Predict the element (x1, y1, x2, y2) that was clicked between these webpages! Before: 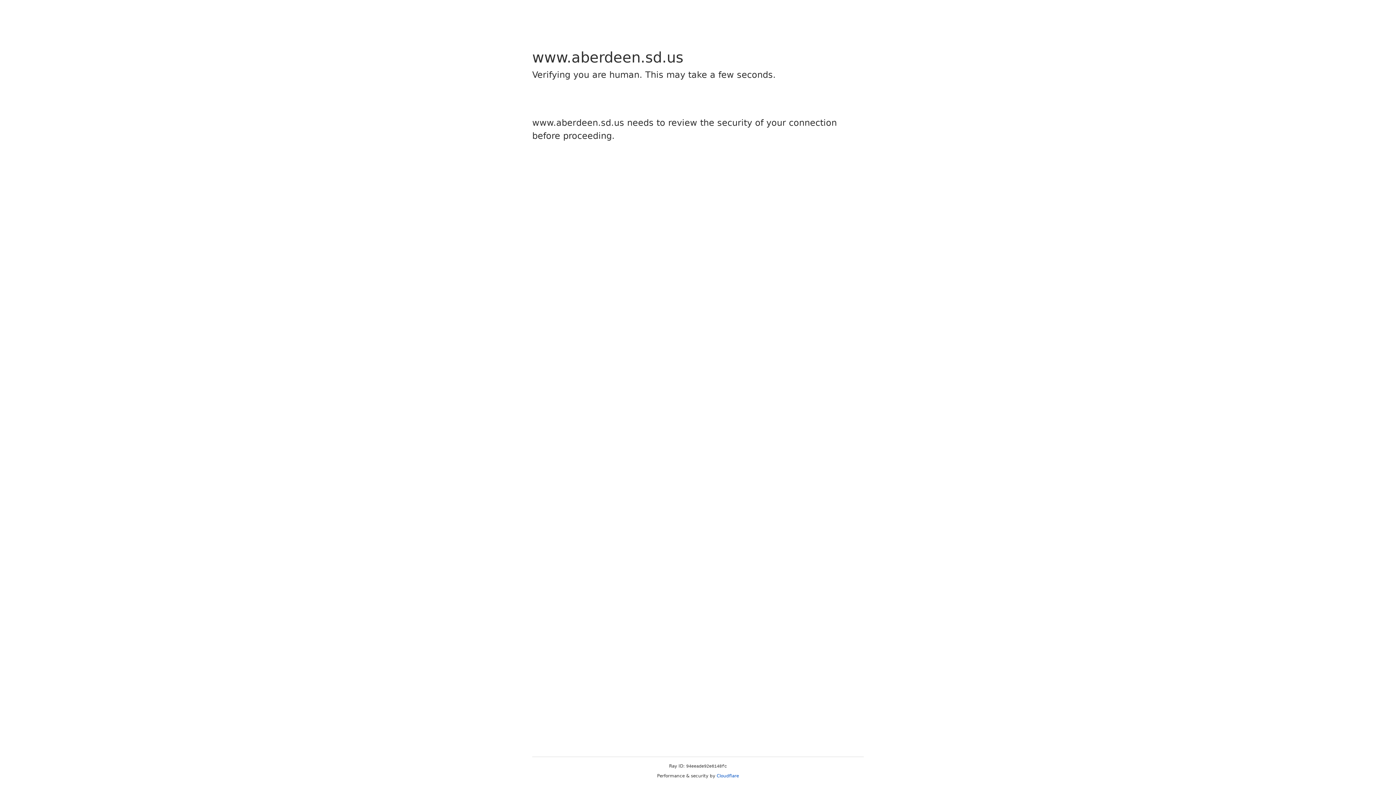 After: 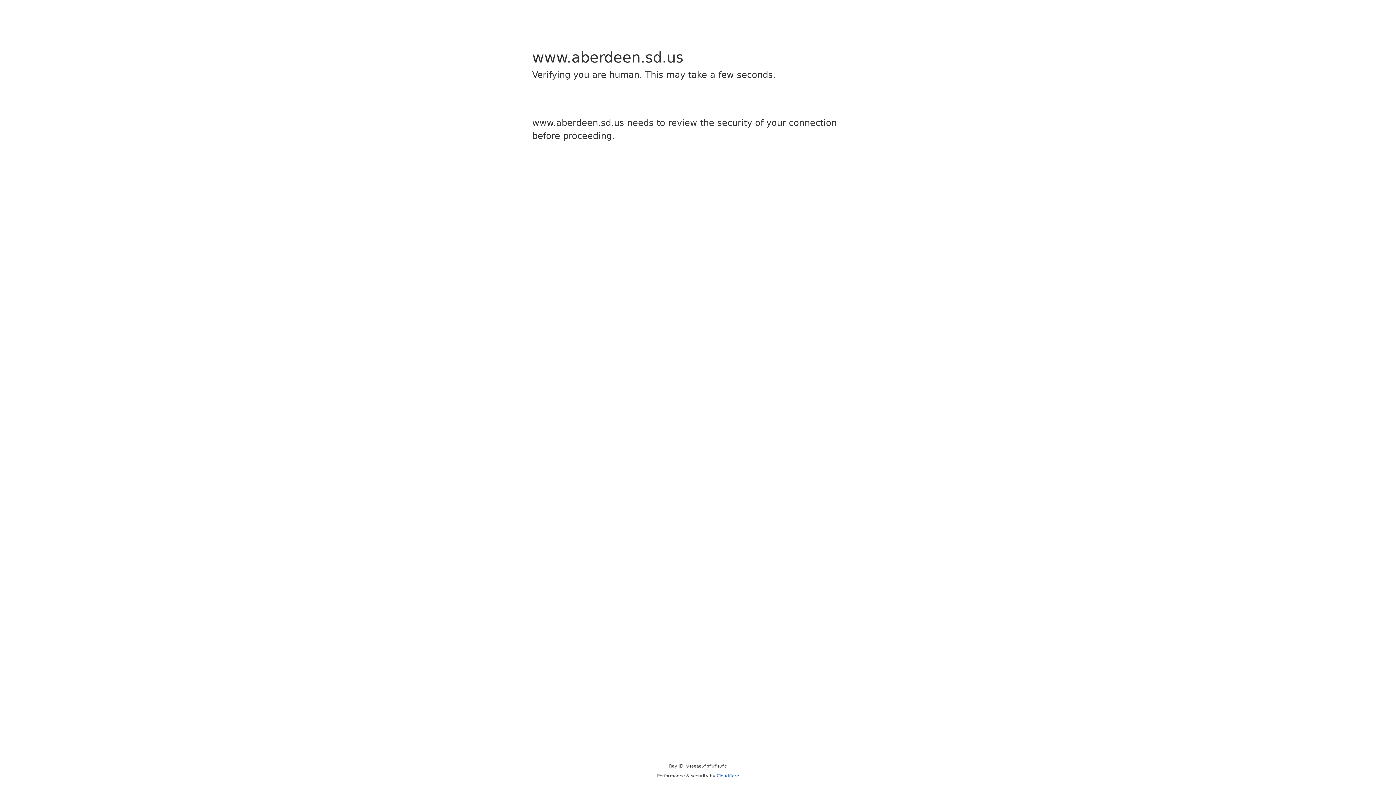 Action: bbox: (716, 773, 739, 778) label: Cloudflare